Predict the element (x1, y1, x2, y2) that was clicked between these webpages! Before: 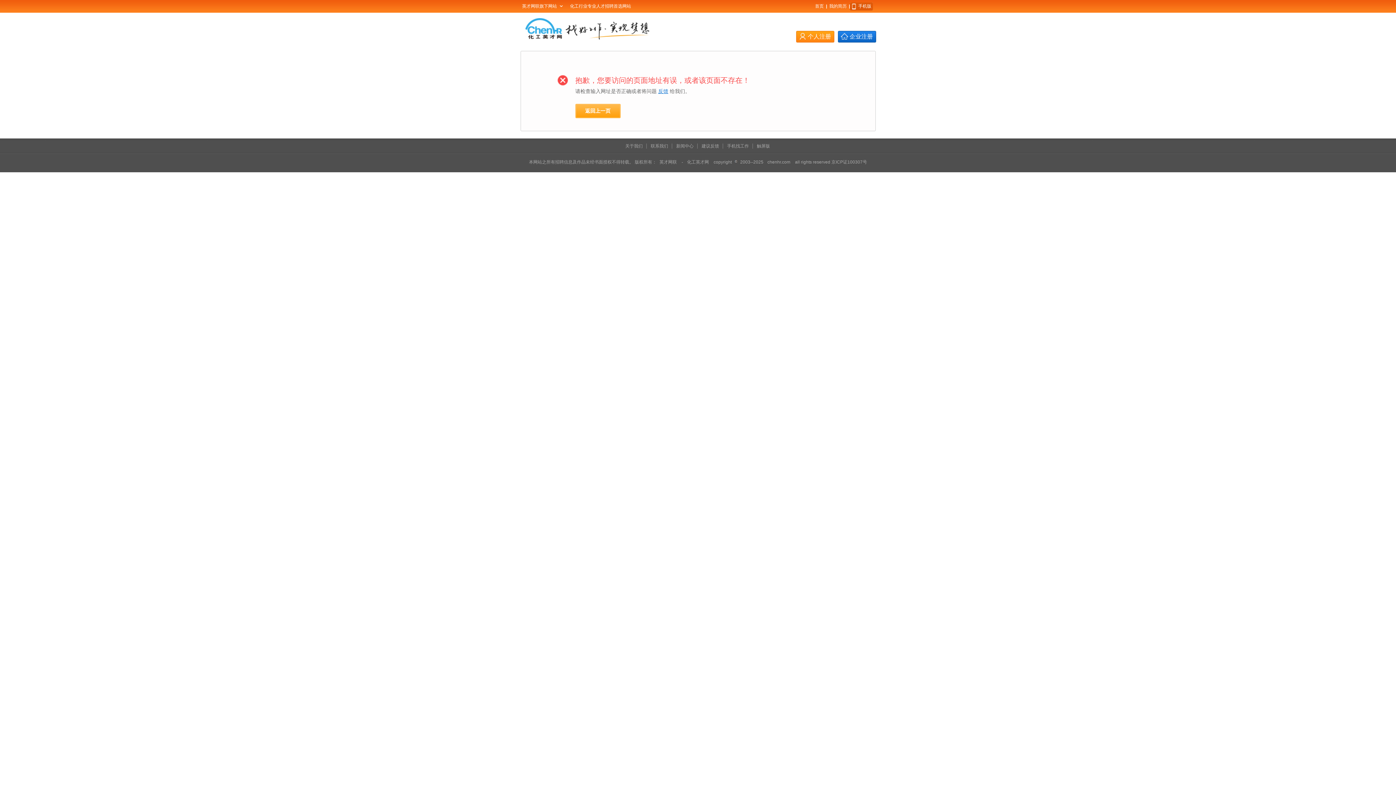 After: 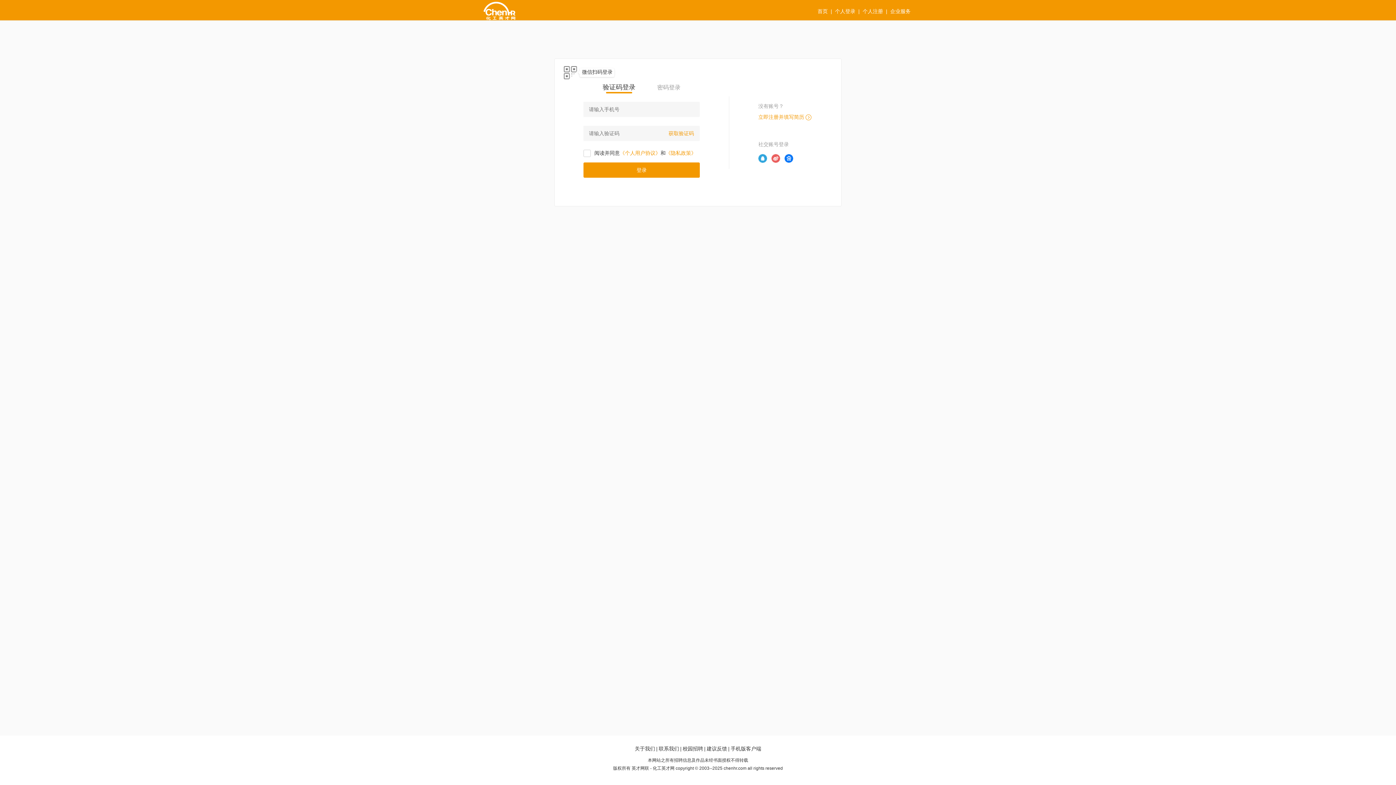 Action: label: 我的简历 bbox: (827, 3, 849, 8)